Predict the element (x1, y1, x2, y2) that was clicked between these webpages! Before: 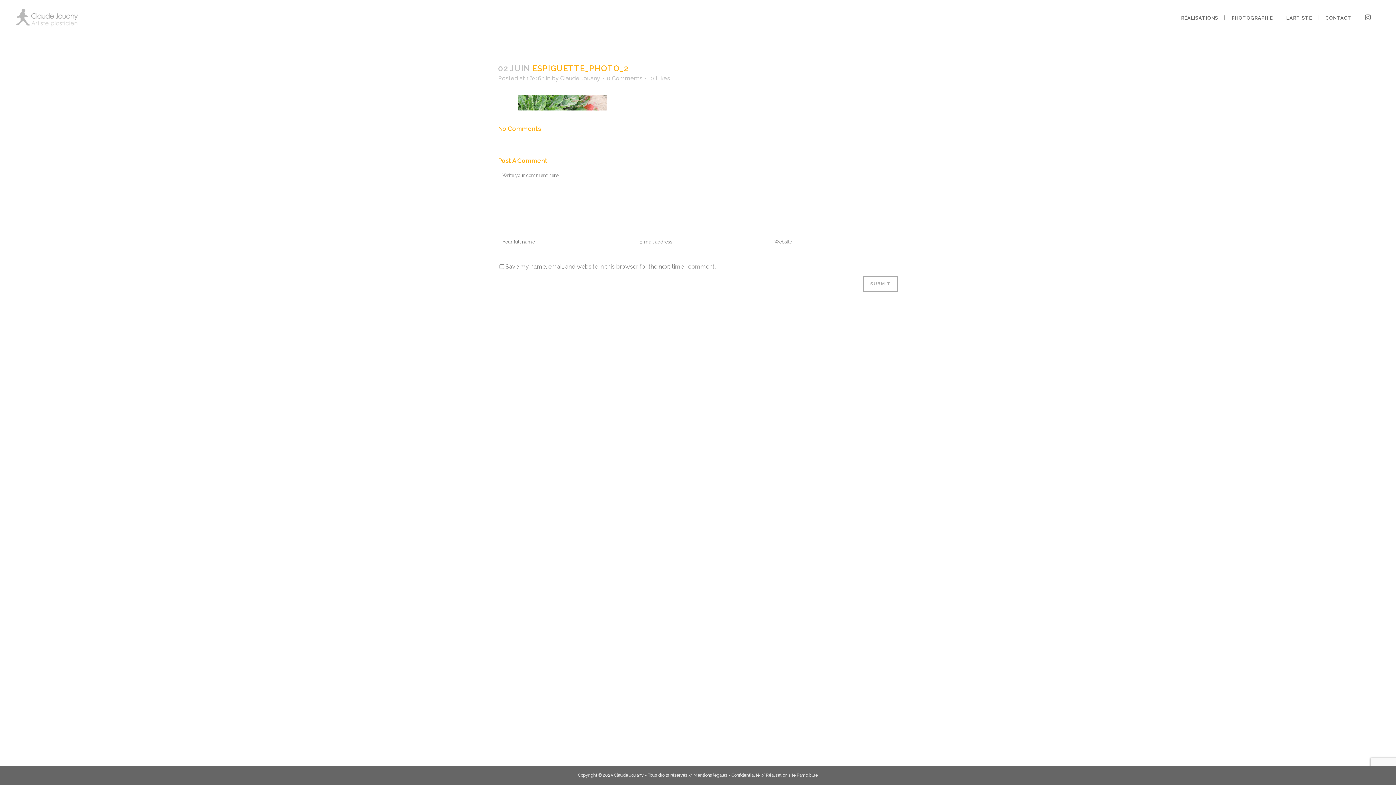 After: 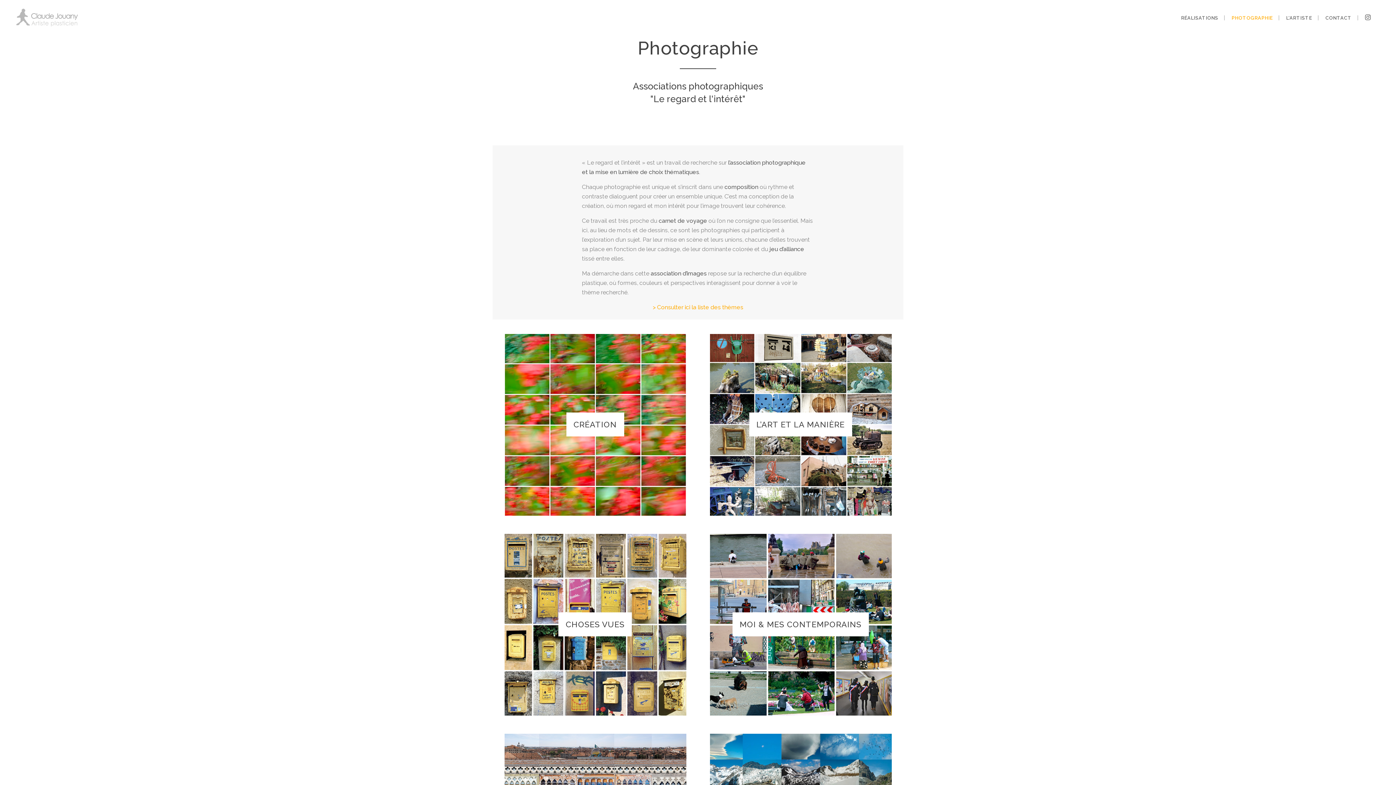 Action: bbox: (1225, 0, 1279, 36) label: PHOTOGRAPHIE